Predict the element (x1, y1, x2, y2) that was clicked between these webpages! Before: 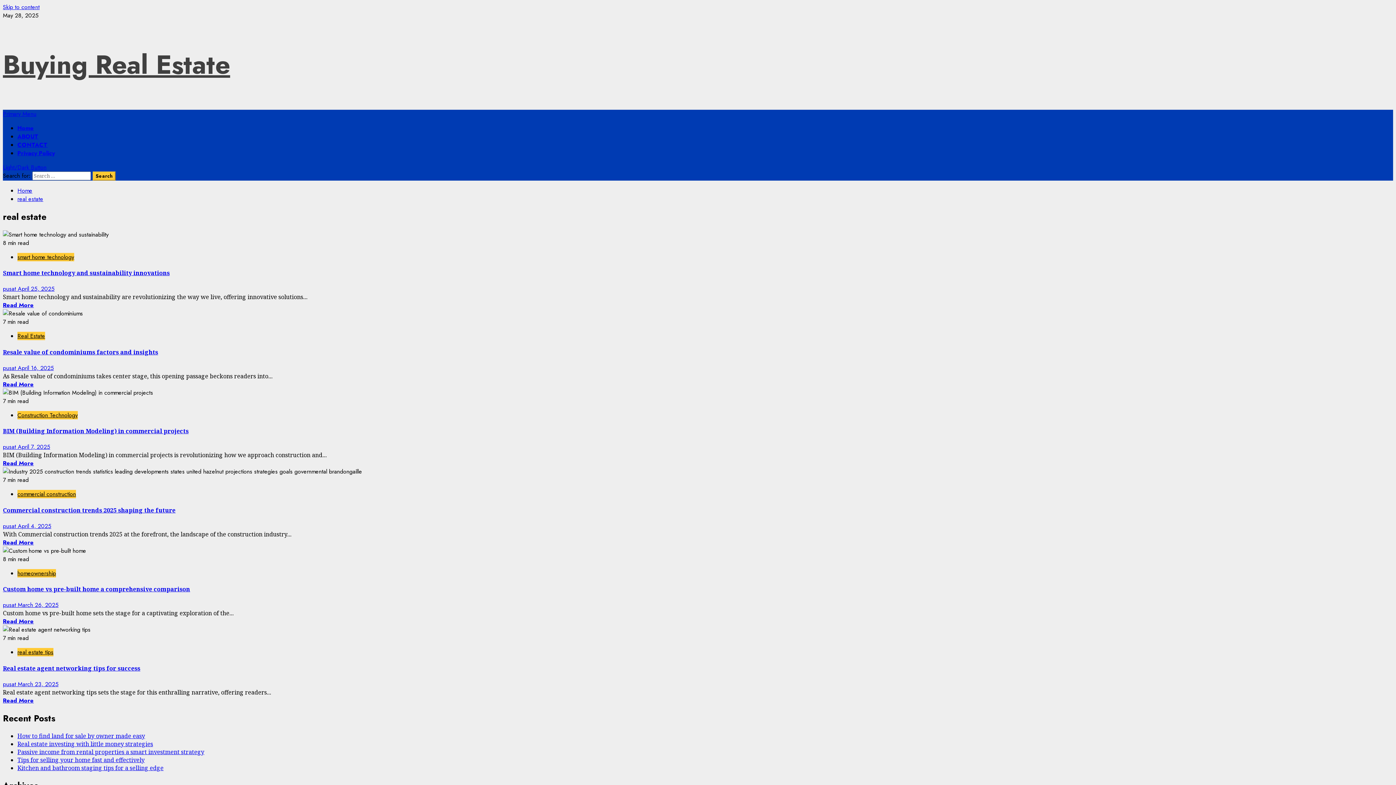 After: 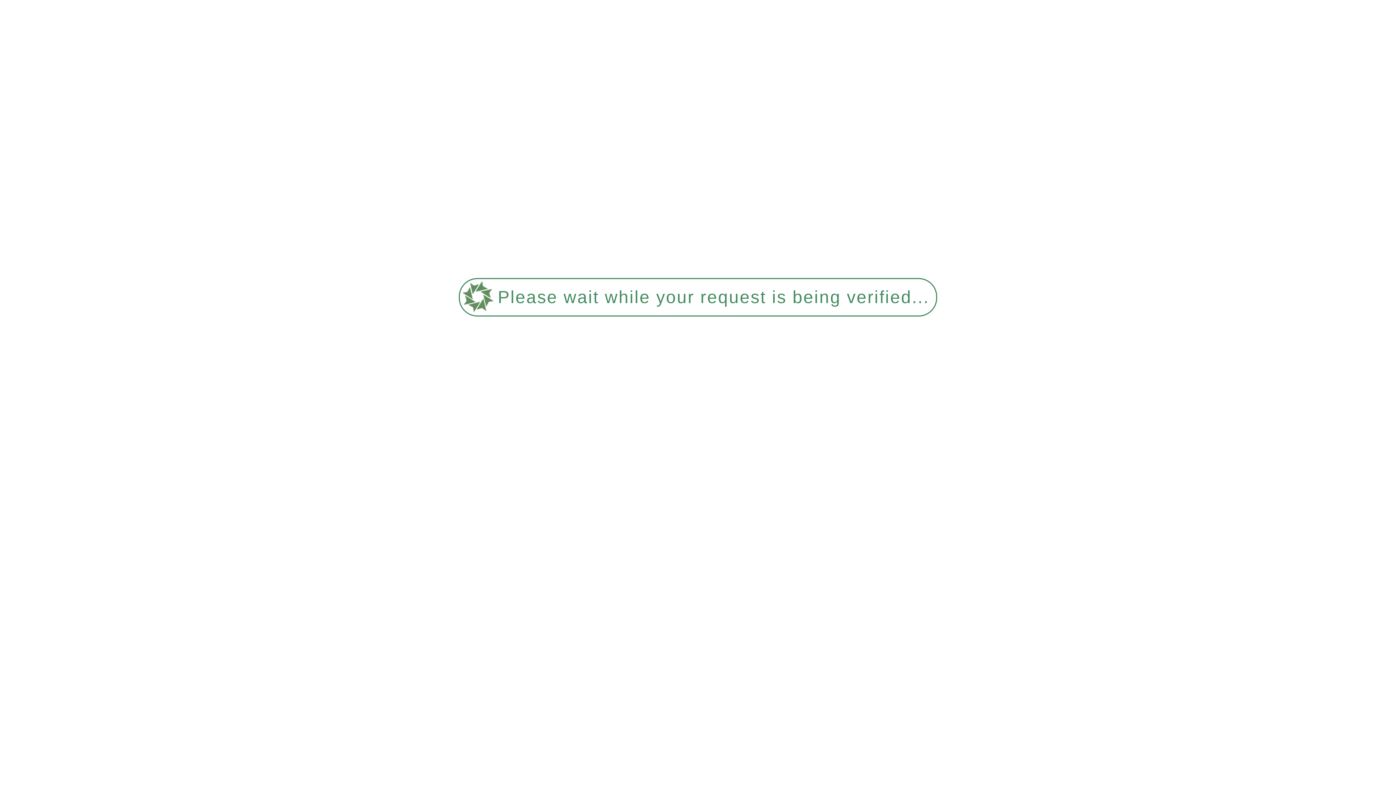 Action: label: pusat  bbox: (2, 443, 17, 451)